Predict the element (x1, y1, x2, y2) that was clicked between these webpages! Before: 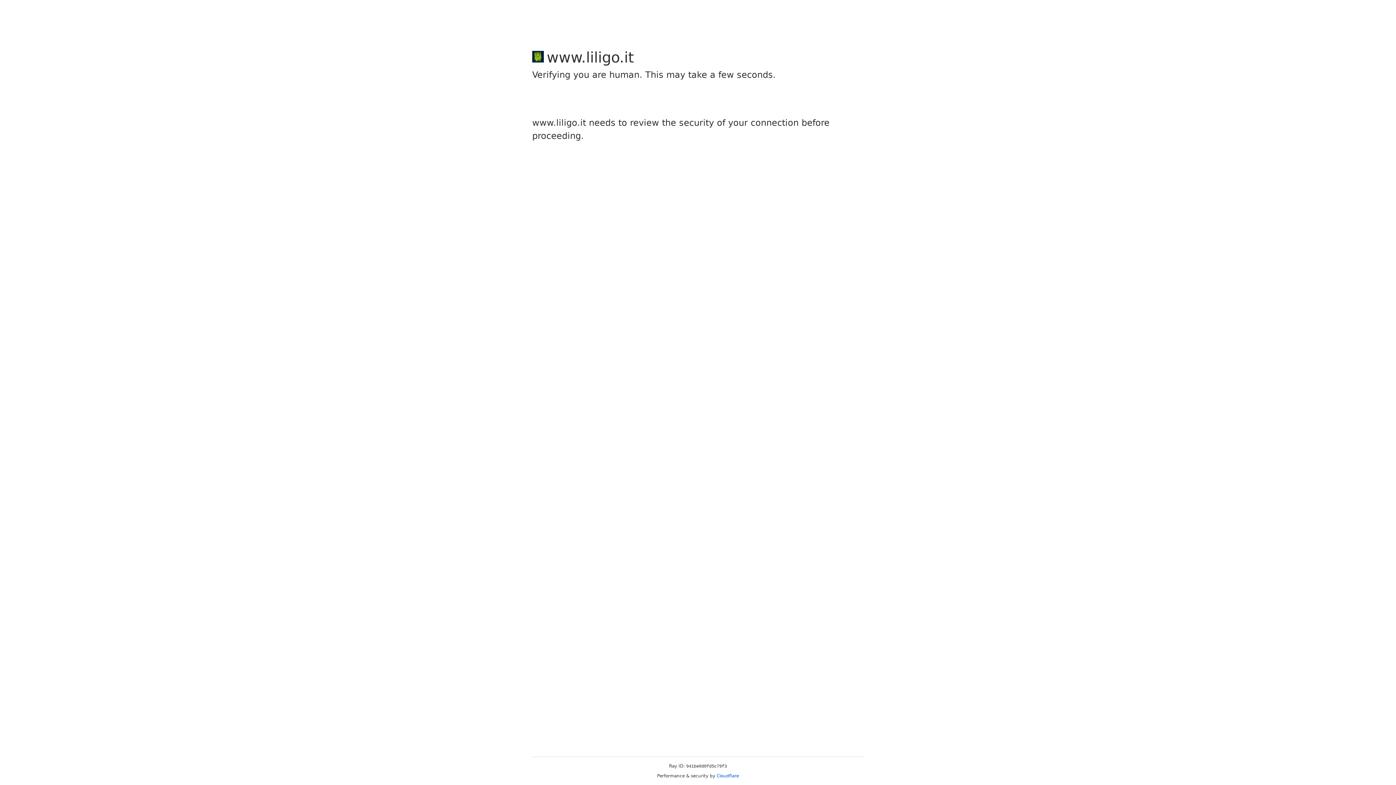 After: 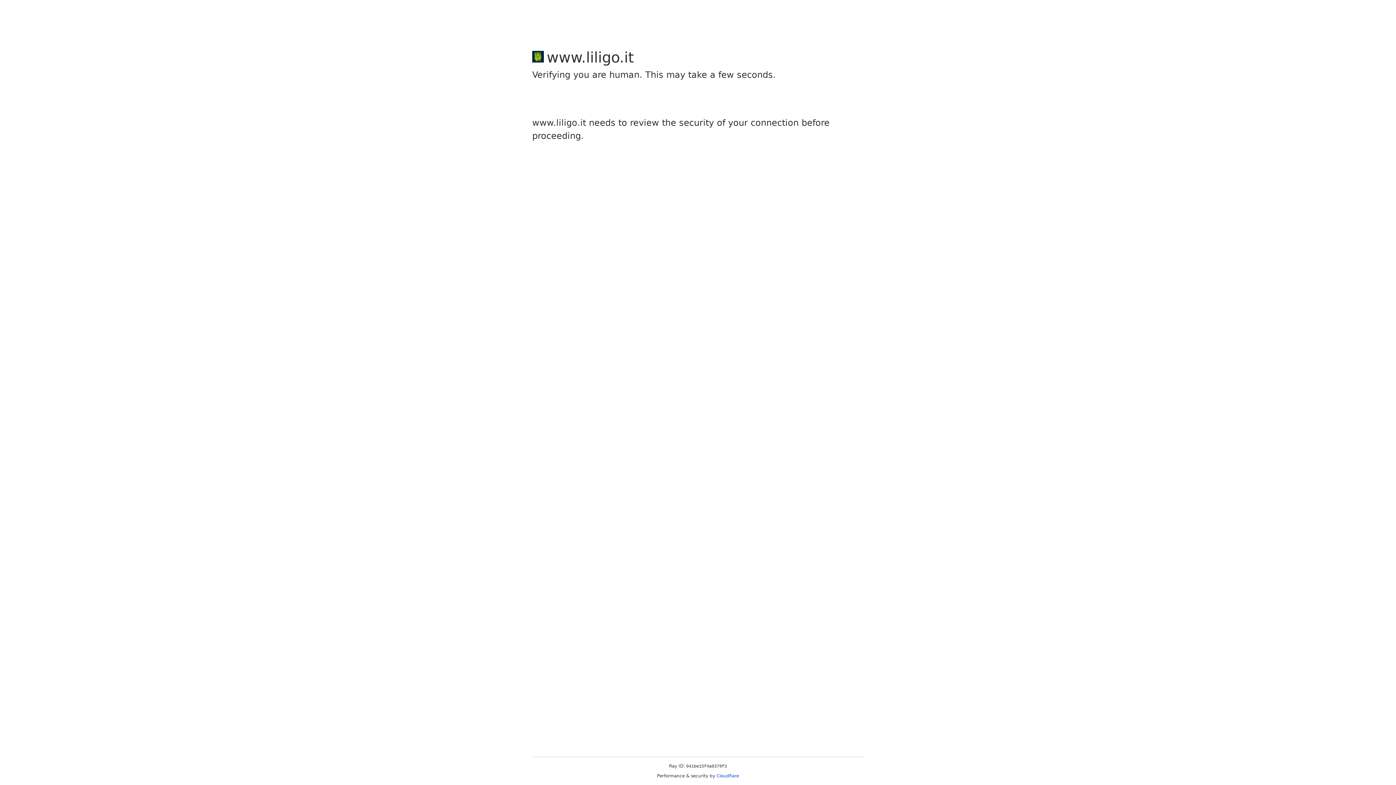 Action: bbox: (716, 773, 739, 778) label: Cloudflare